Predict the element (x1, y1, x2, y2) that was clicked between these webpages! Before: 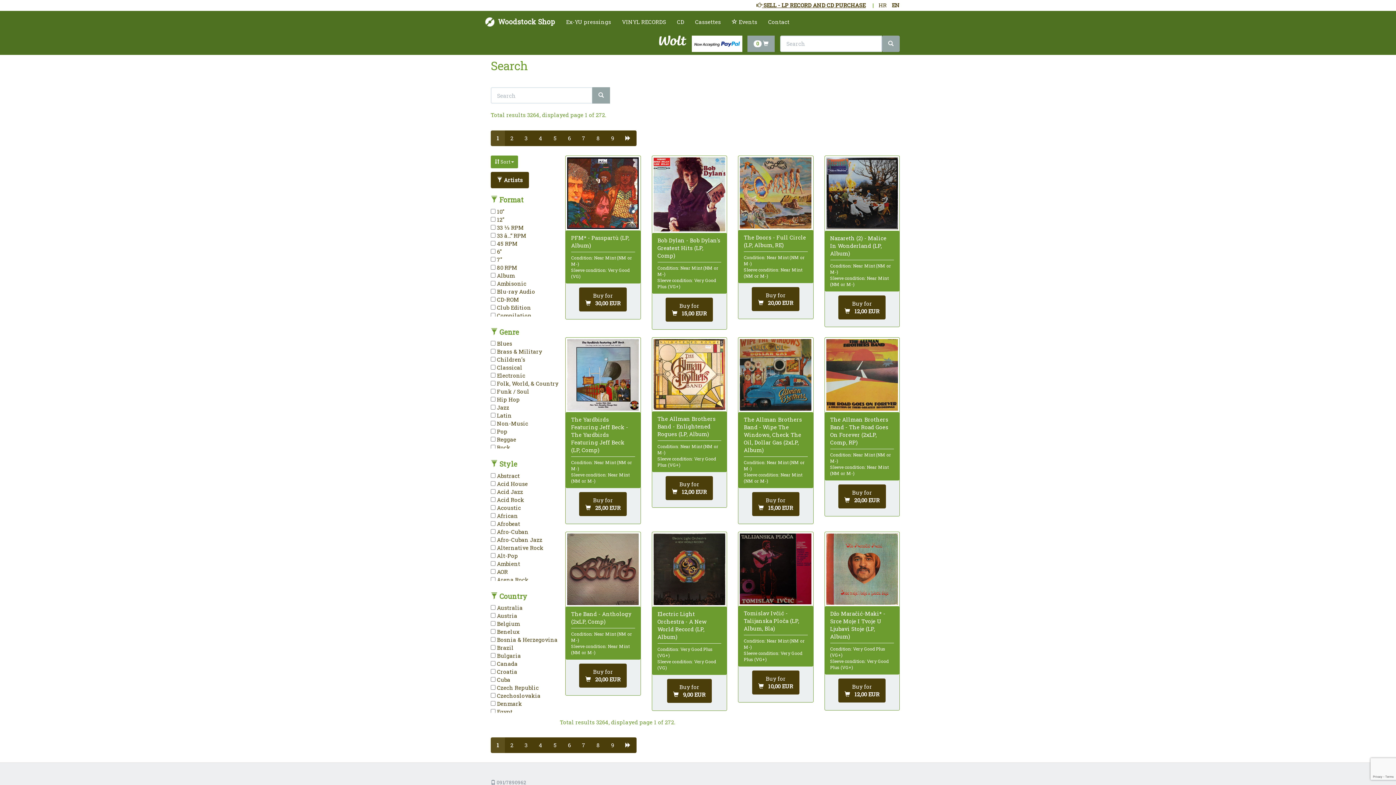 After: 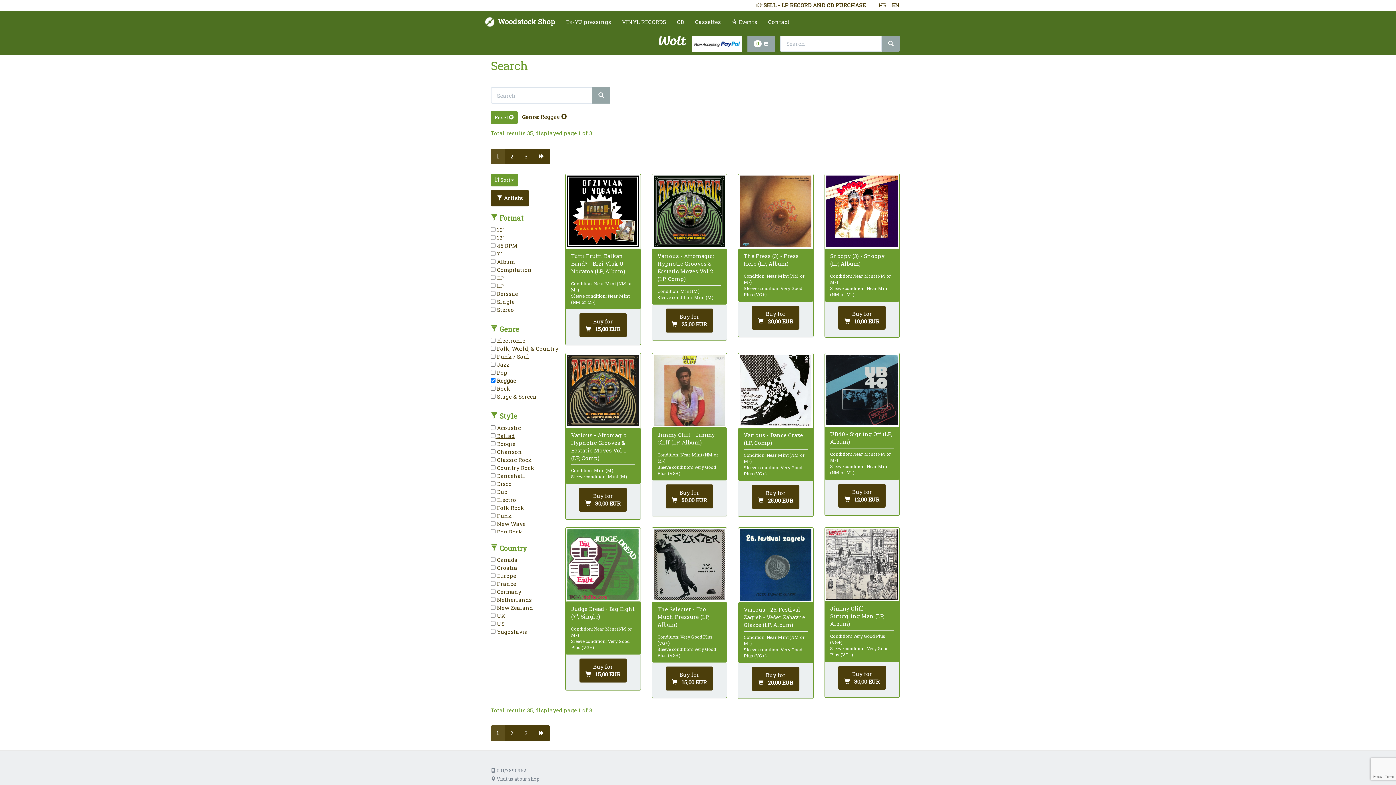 Action: bbox: (490, 436, 516, 443) label:  Reggae